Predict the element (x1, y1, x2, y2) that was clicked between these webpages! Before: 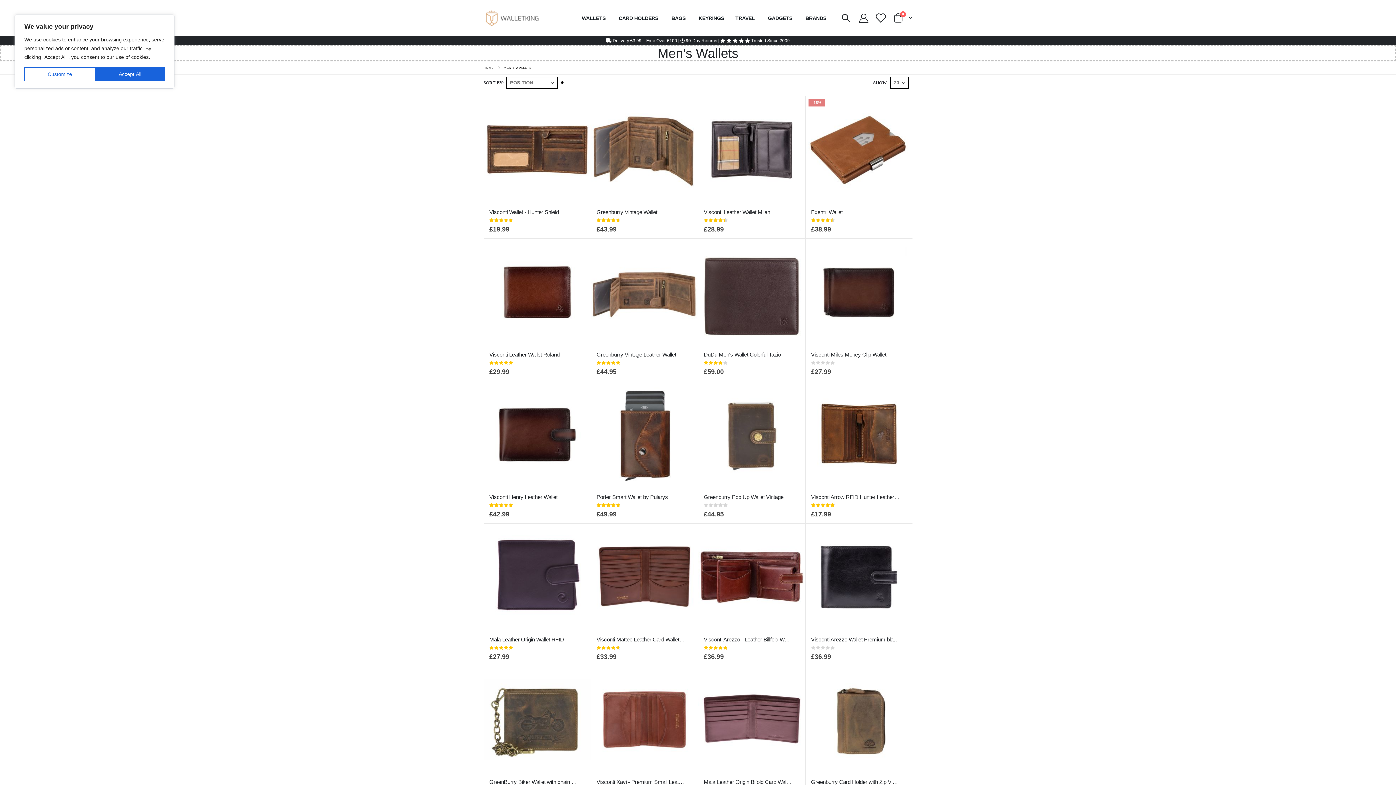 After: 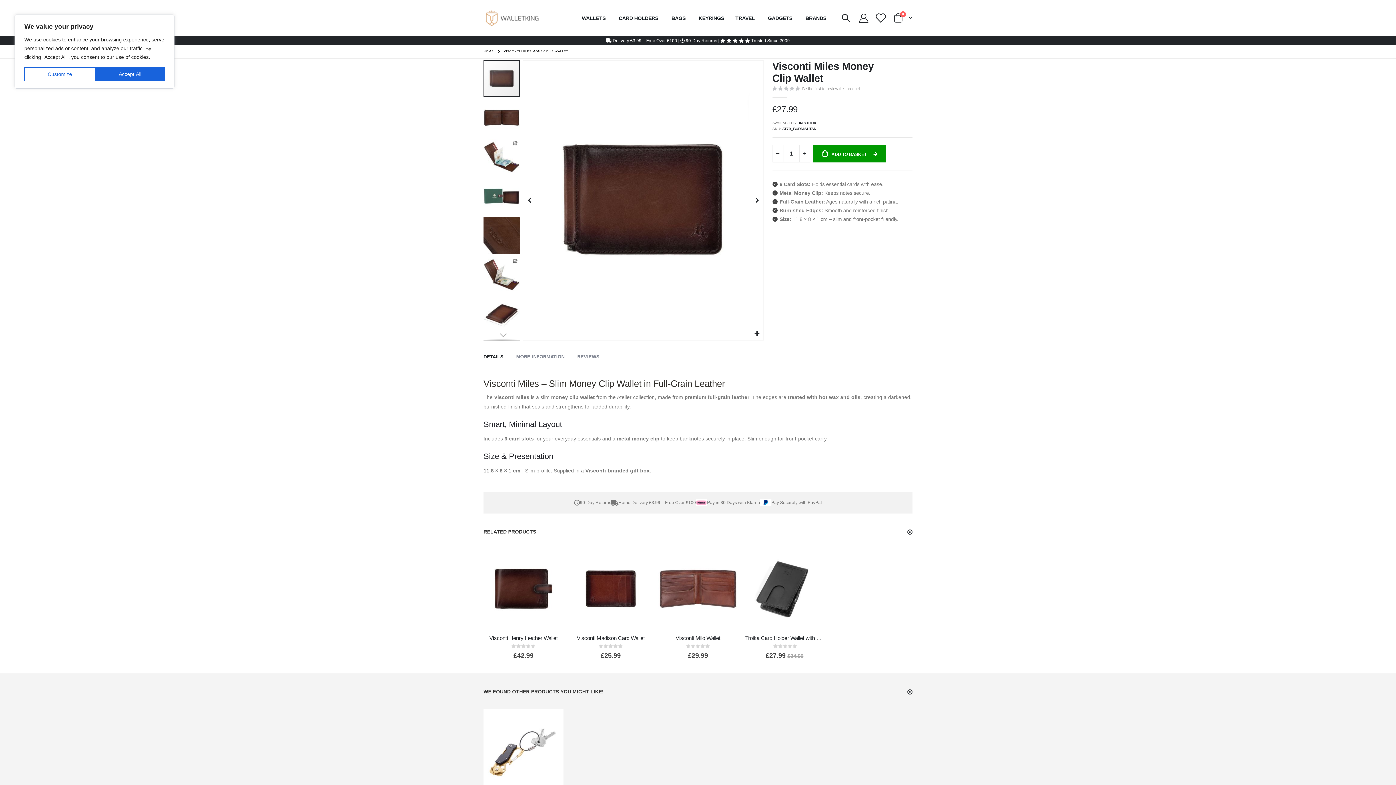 Action: label: Visconti Miles Money Clip Wallet bbox: (811, 351, 900, 358)